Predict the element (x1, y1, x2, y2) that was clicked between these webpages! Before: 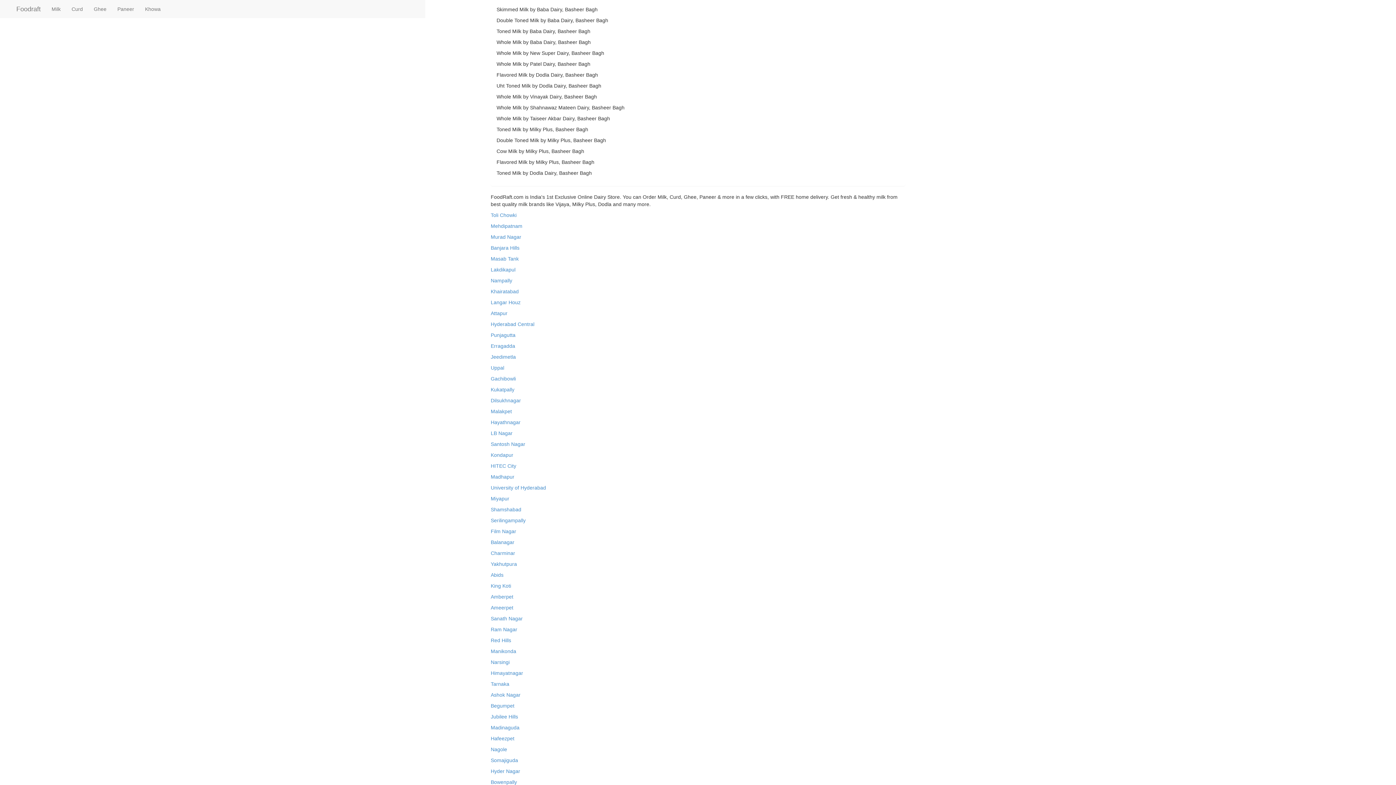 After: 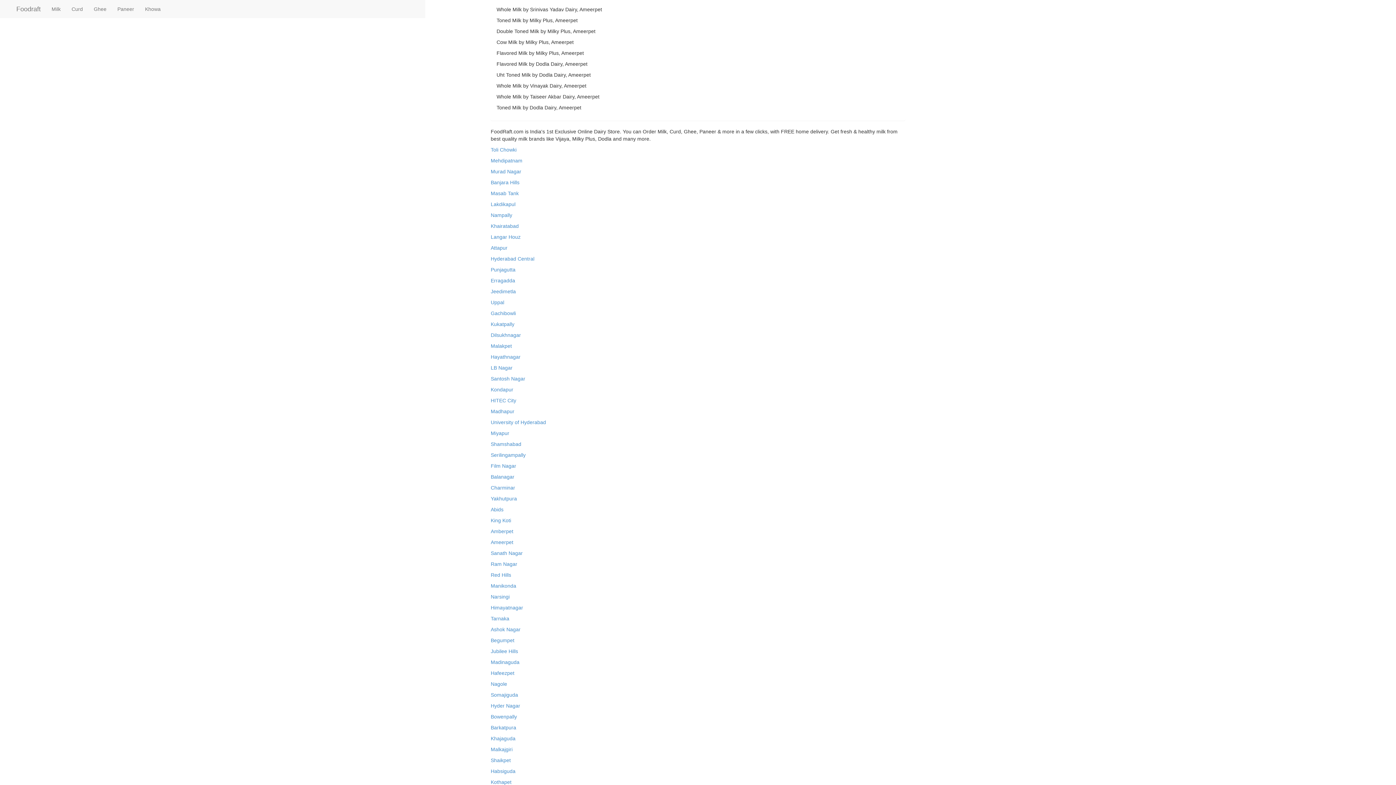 Action: bbox: (490, 605, 513, 610) label: Ameerpet